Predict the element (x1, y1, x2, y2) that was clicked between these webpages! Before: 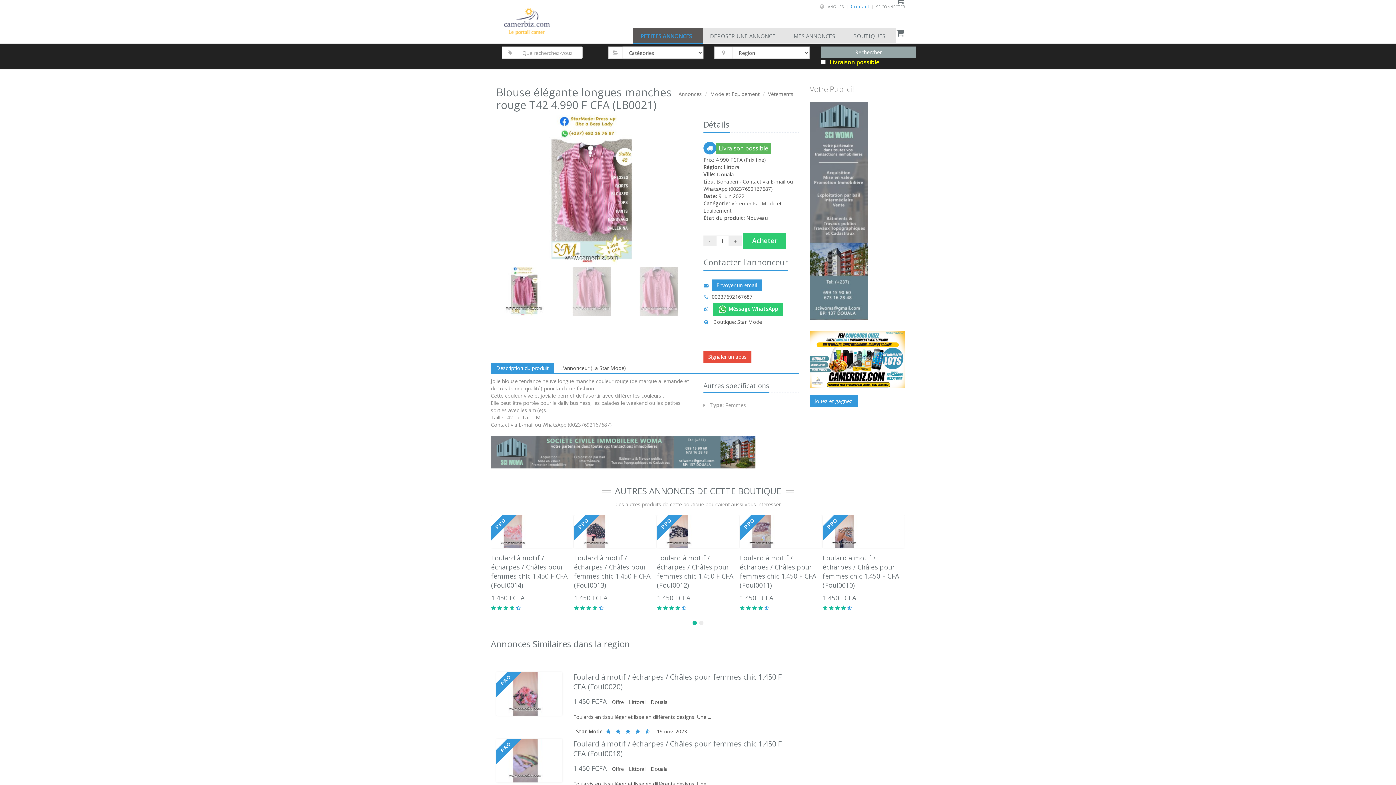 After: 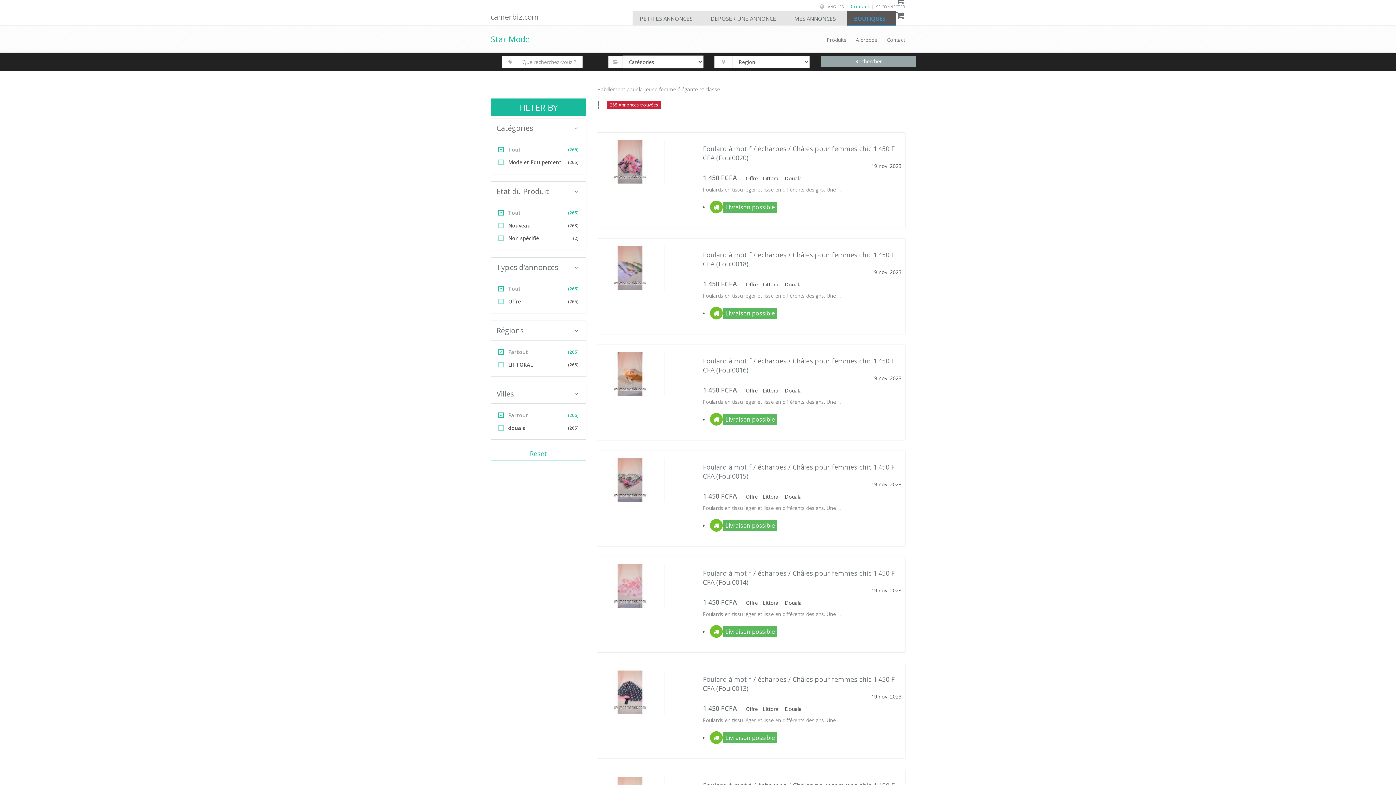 Action: bbox: (703, 318, 762, 325) label:  Boutique: Star Mode